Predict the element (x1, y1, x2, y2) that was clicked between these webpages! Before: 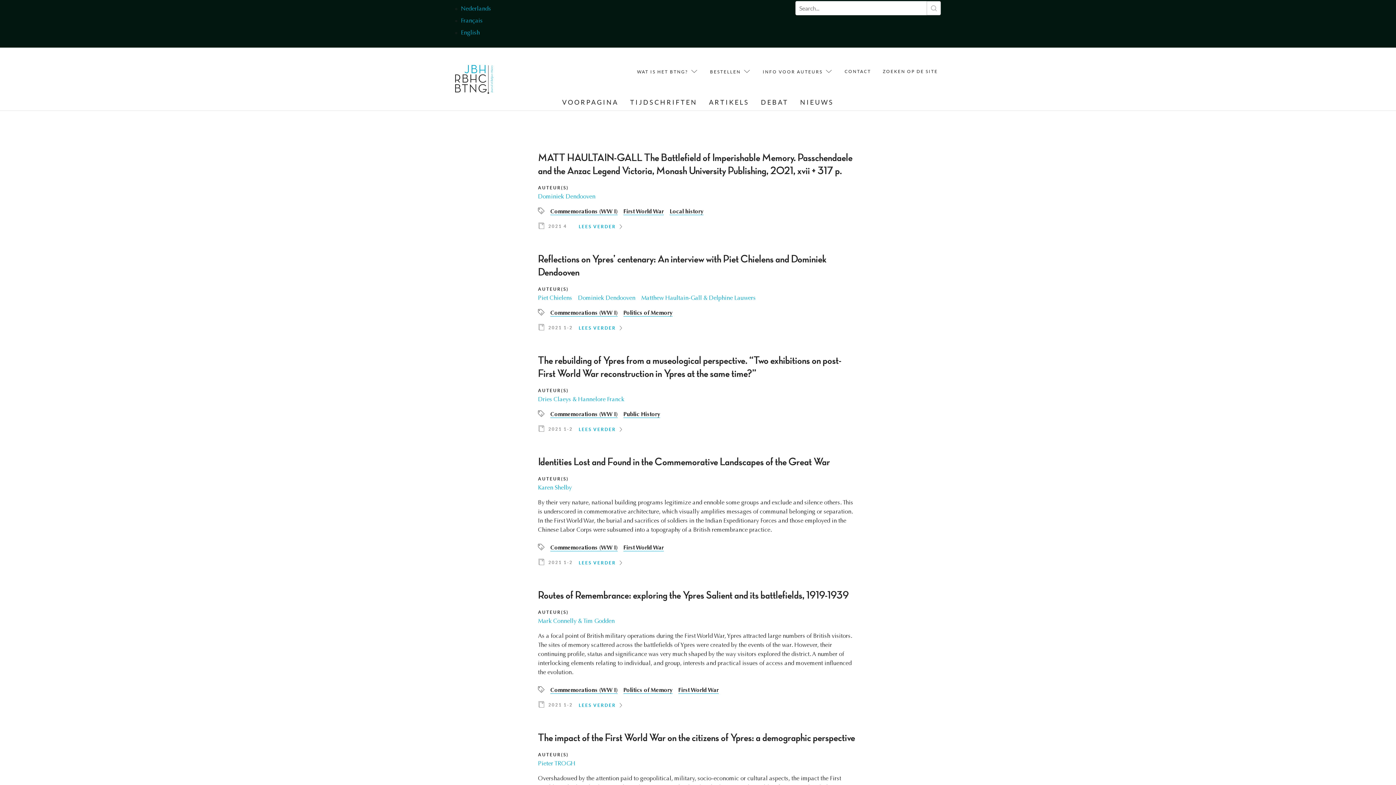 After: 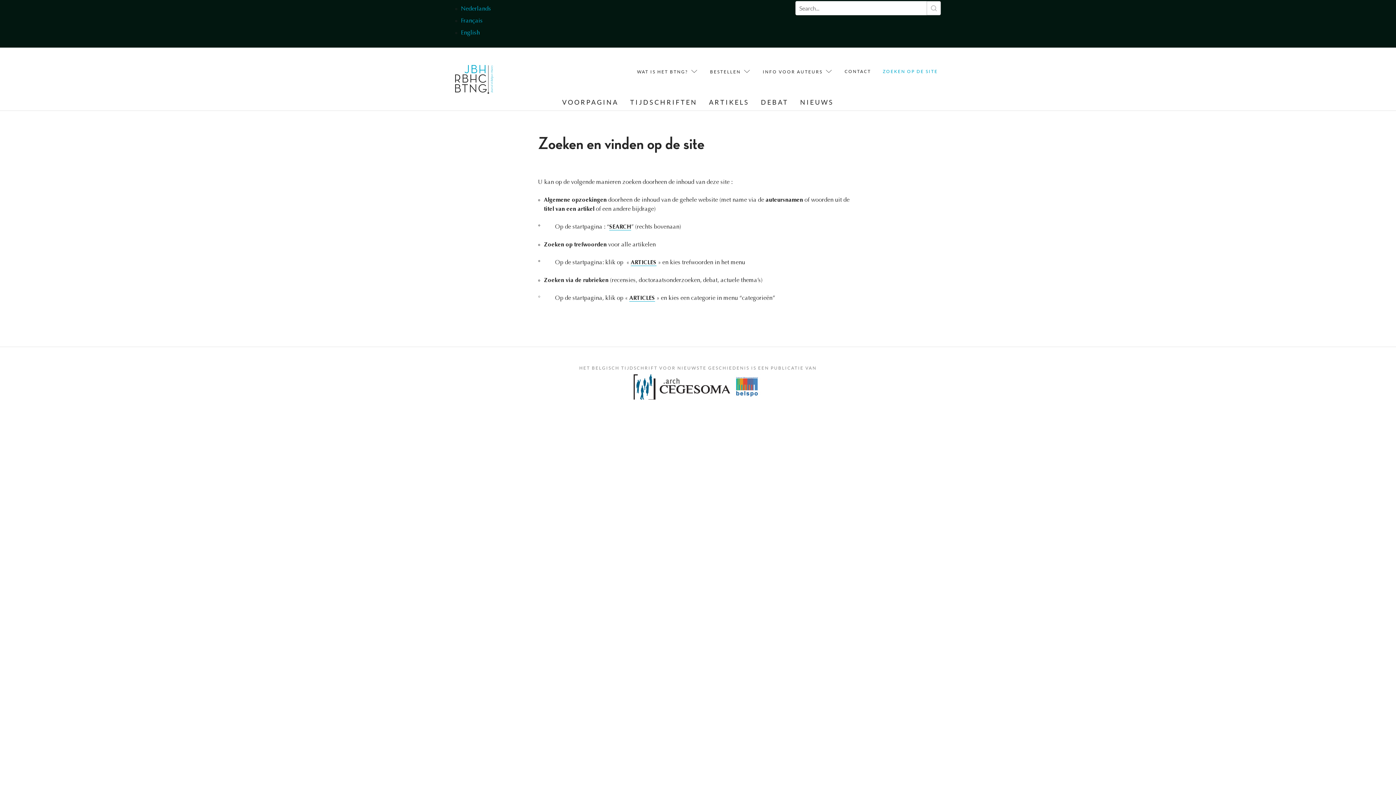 Action: bbox: (880, 65, 941, 77) label: ZOEKEN OP DE SITE